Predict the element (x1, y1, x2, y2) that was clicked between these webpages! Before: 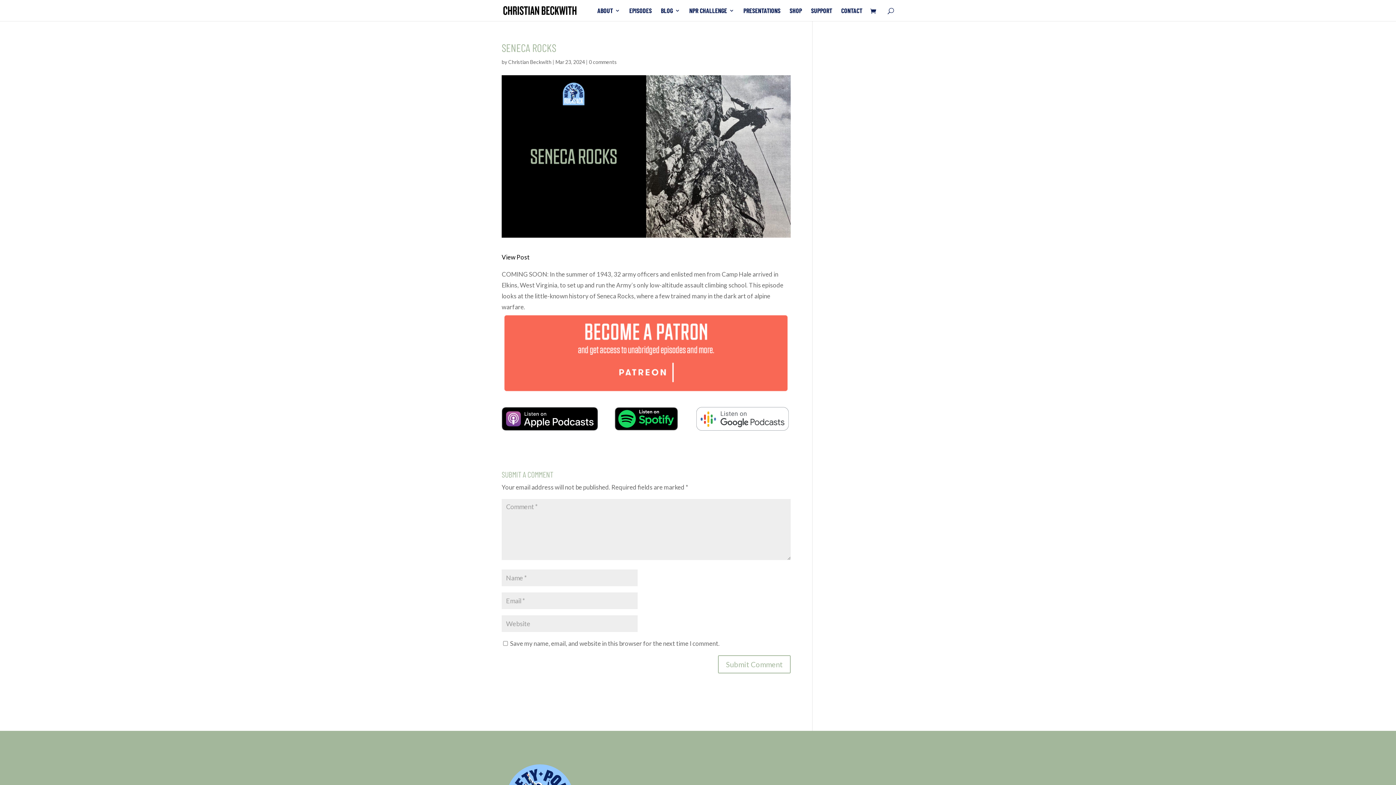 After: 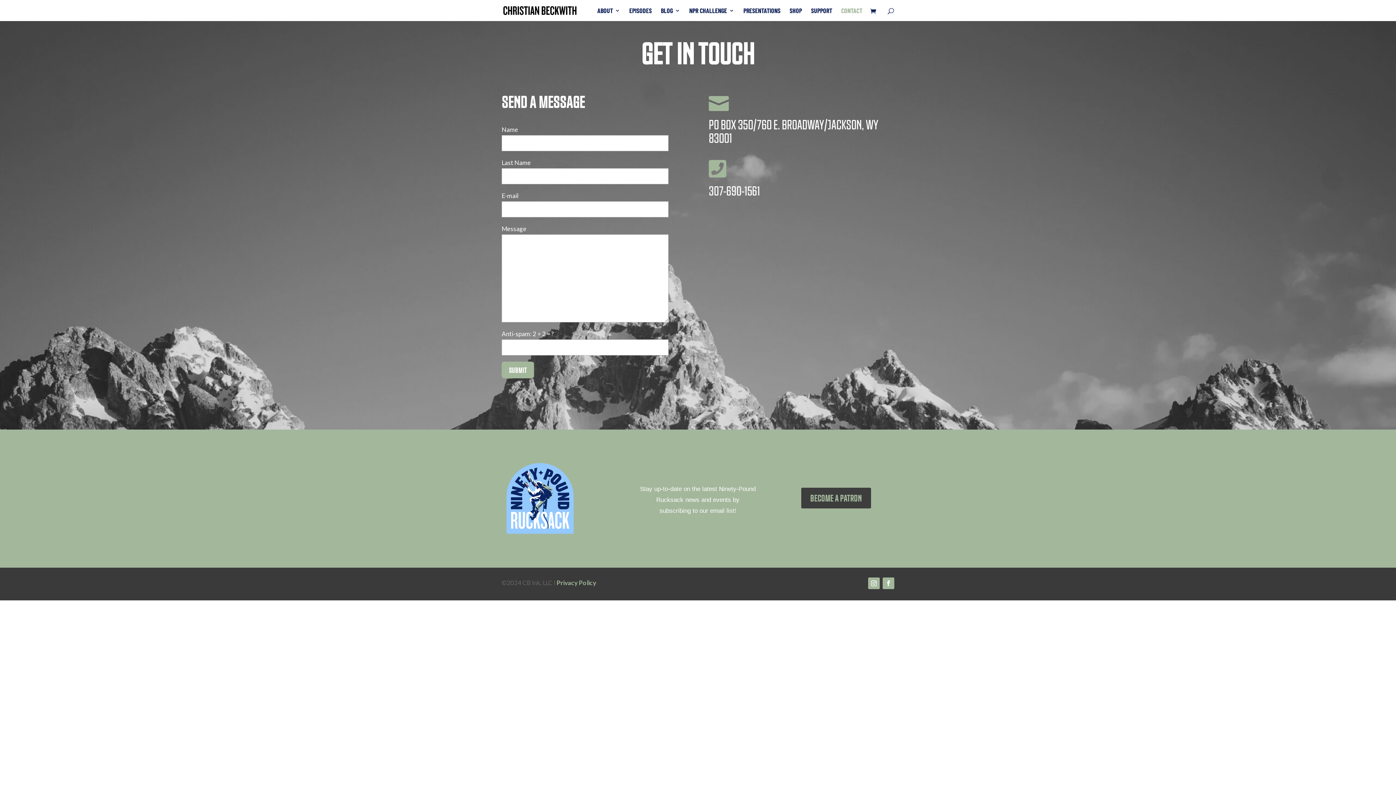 Action: label: CONTACT bbox: (841, 8, 862, 21)